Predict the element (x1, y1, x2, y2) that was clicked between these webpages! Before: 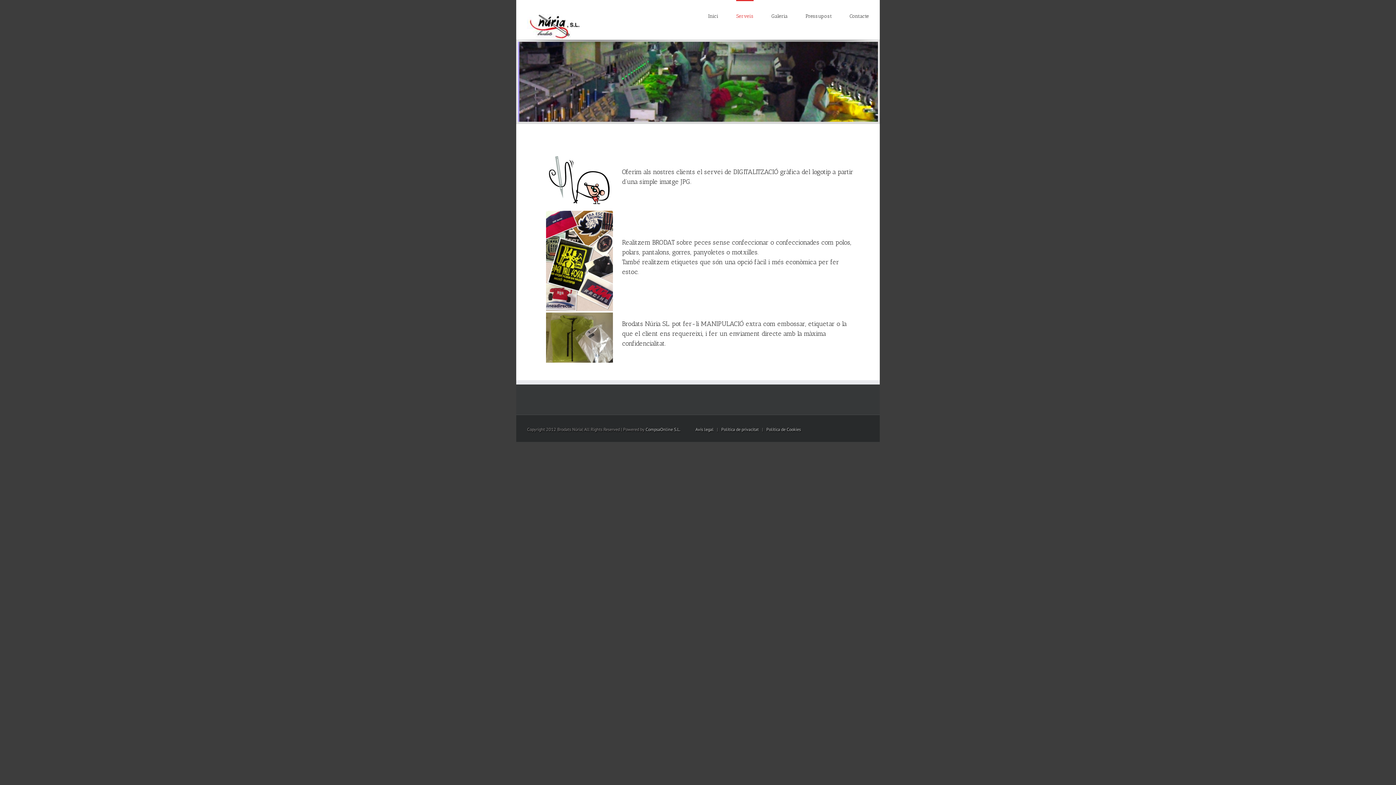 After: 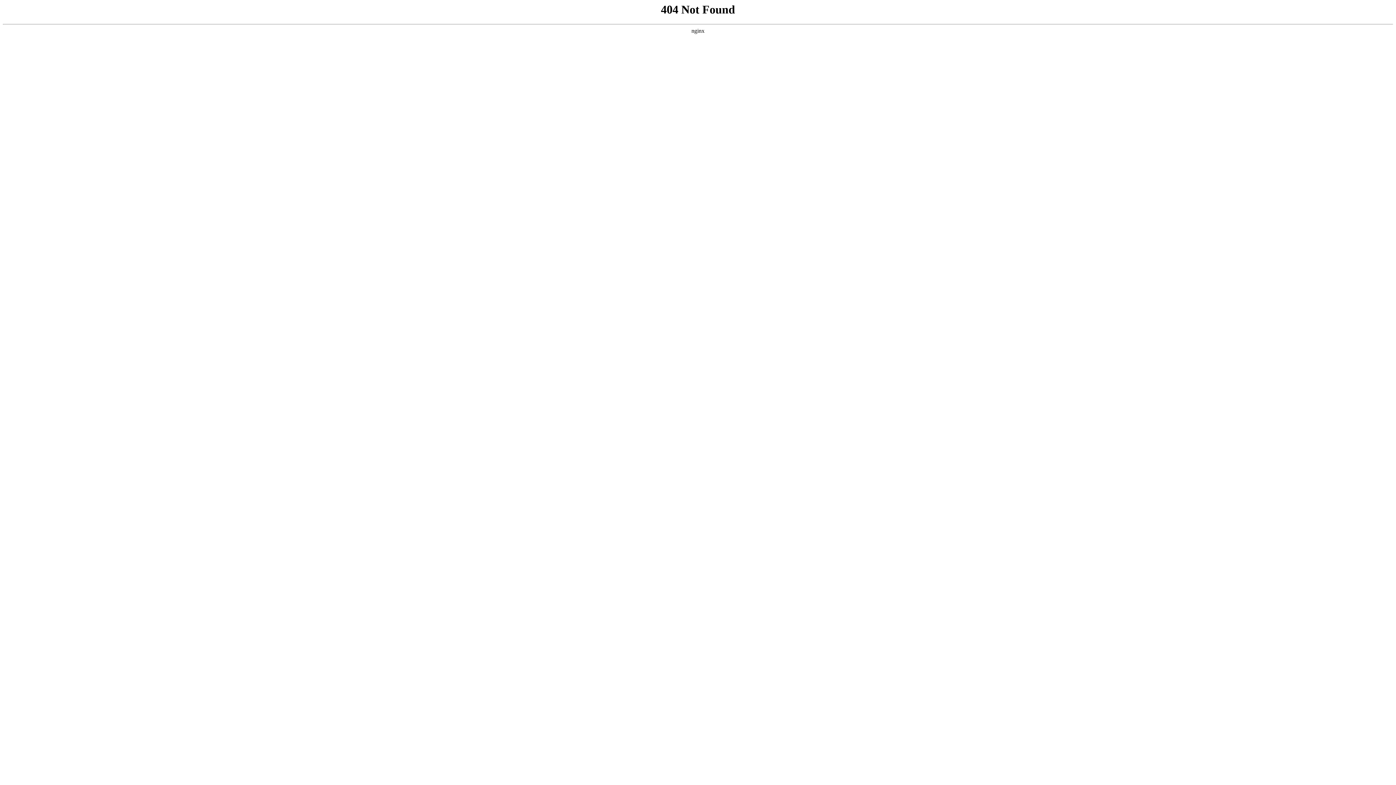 Action: label: CompsaOnline S.L. bbox: (645, 426, 680, 432)